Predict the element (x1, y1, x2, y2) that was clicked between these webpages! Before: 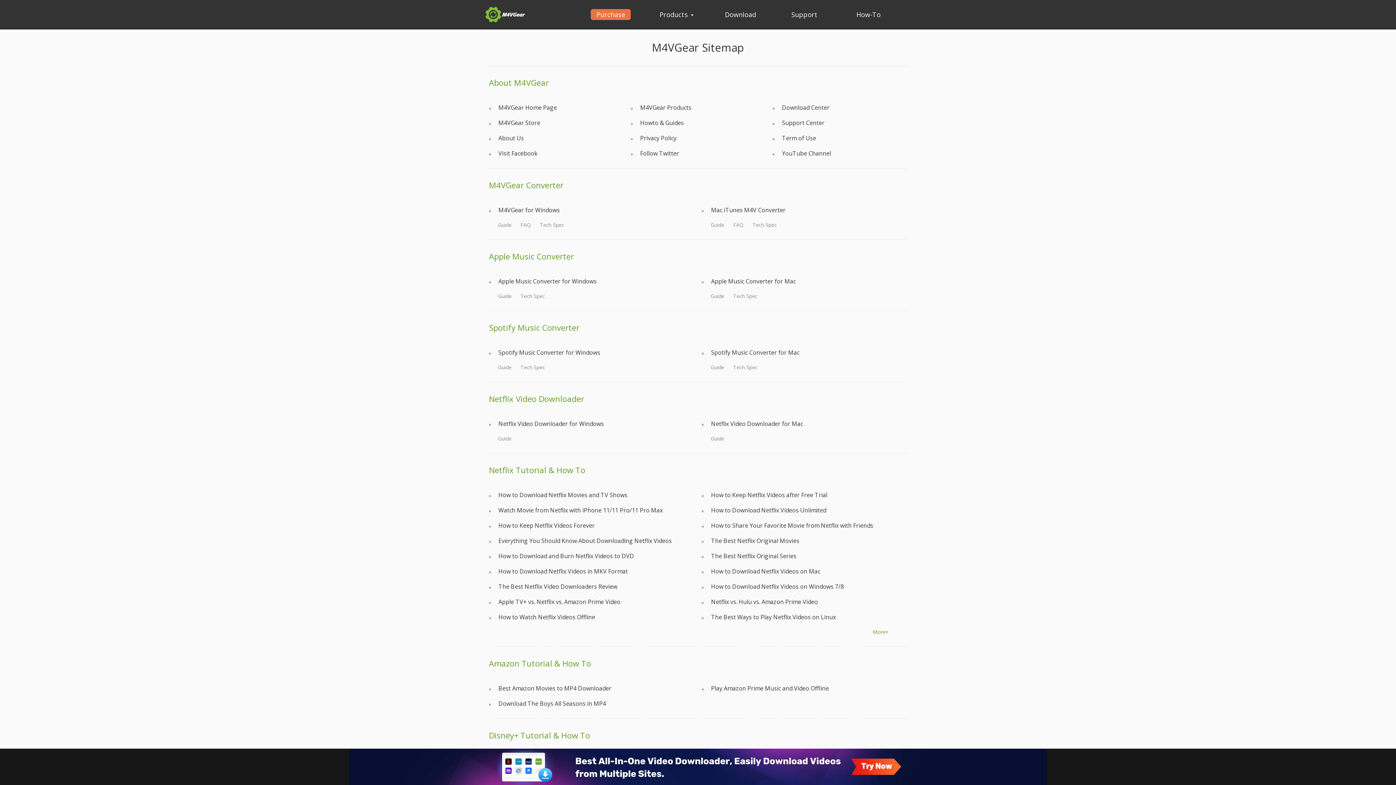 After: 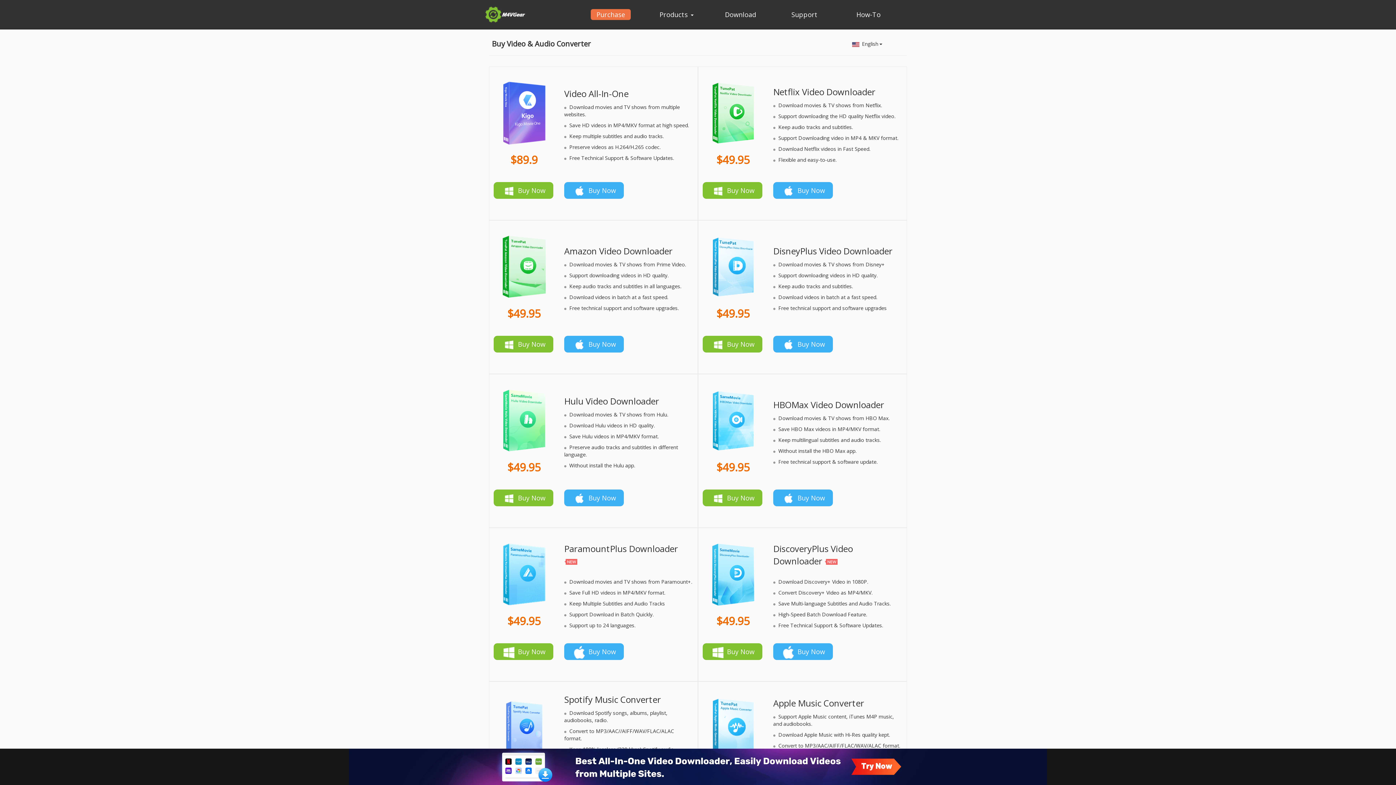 Action: label: M4VGear Store bbox: (498, 118, 540, 126)